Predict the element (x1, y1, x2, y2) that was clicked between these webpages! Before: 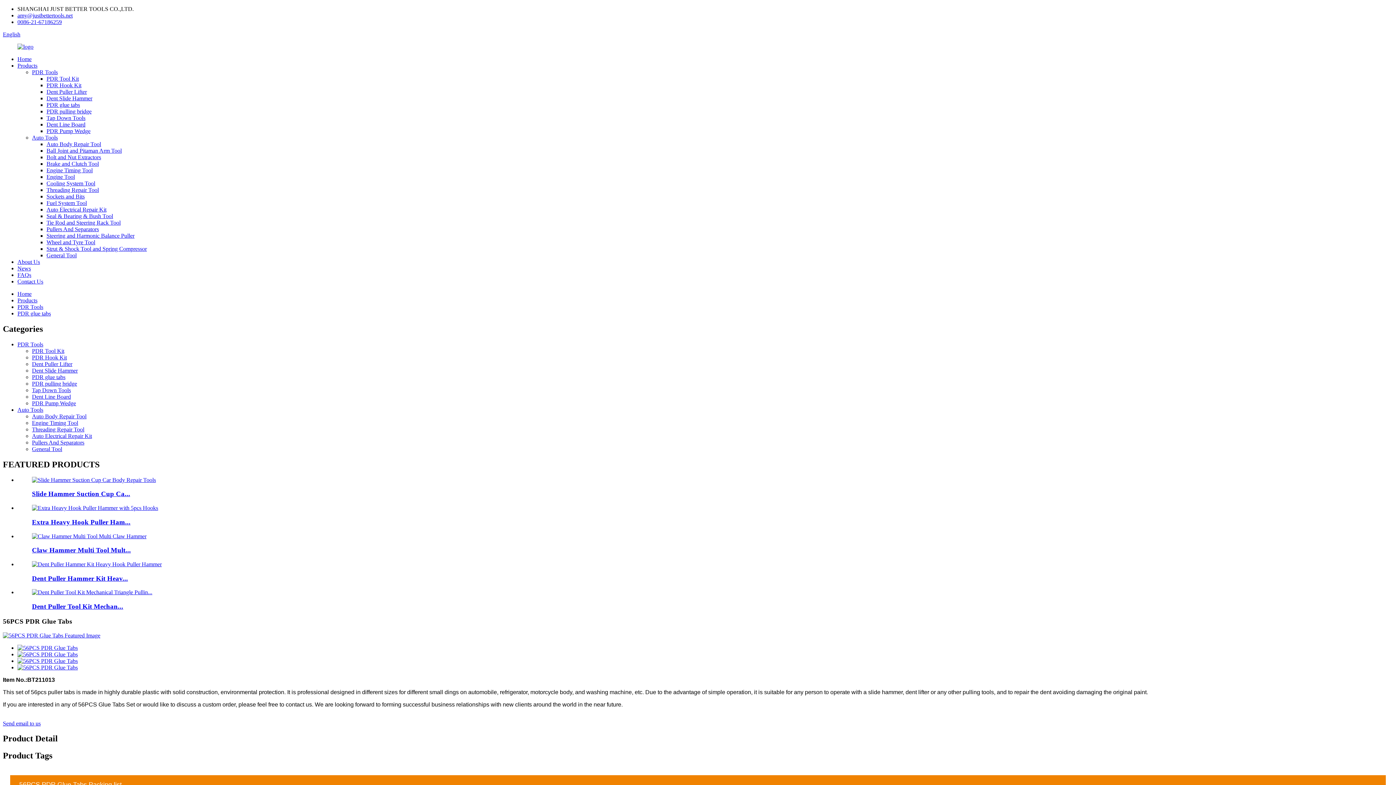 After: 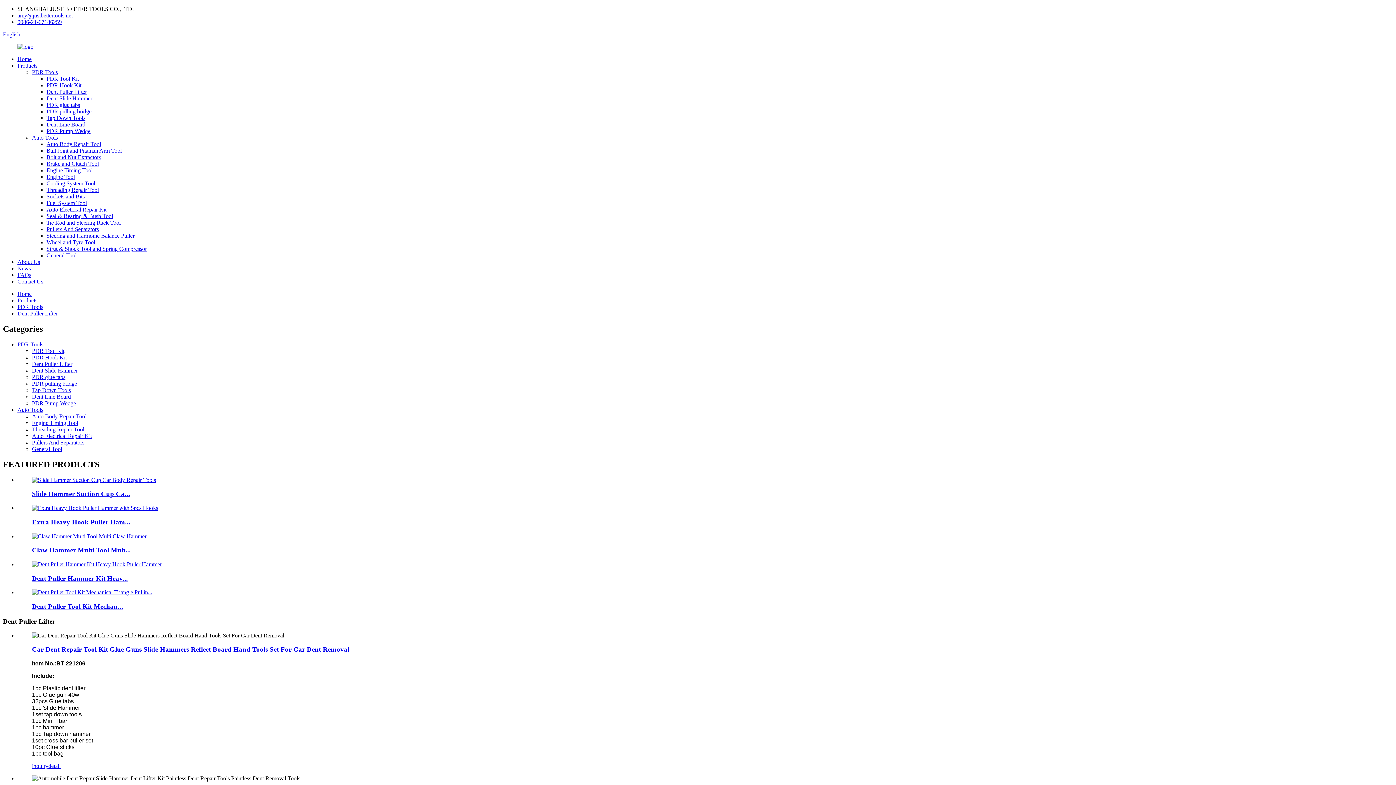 Action: label: Dent Puller Lifter bbox: (46, 88, 86, 94)